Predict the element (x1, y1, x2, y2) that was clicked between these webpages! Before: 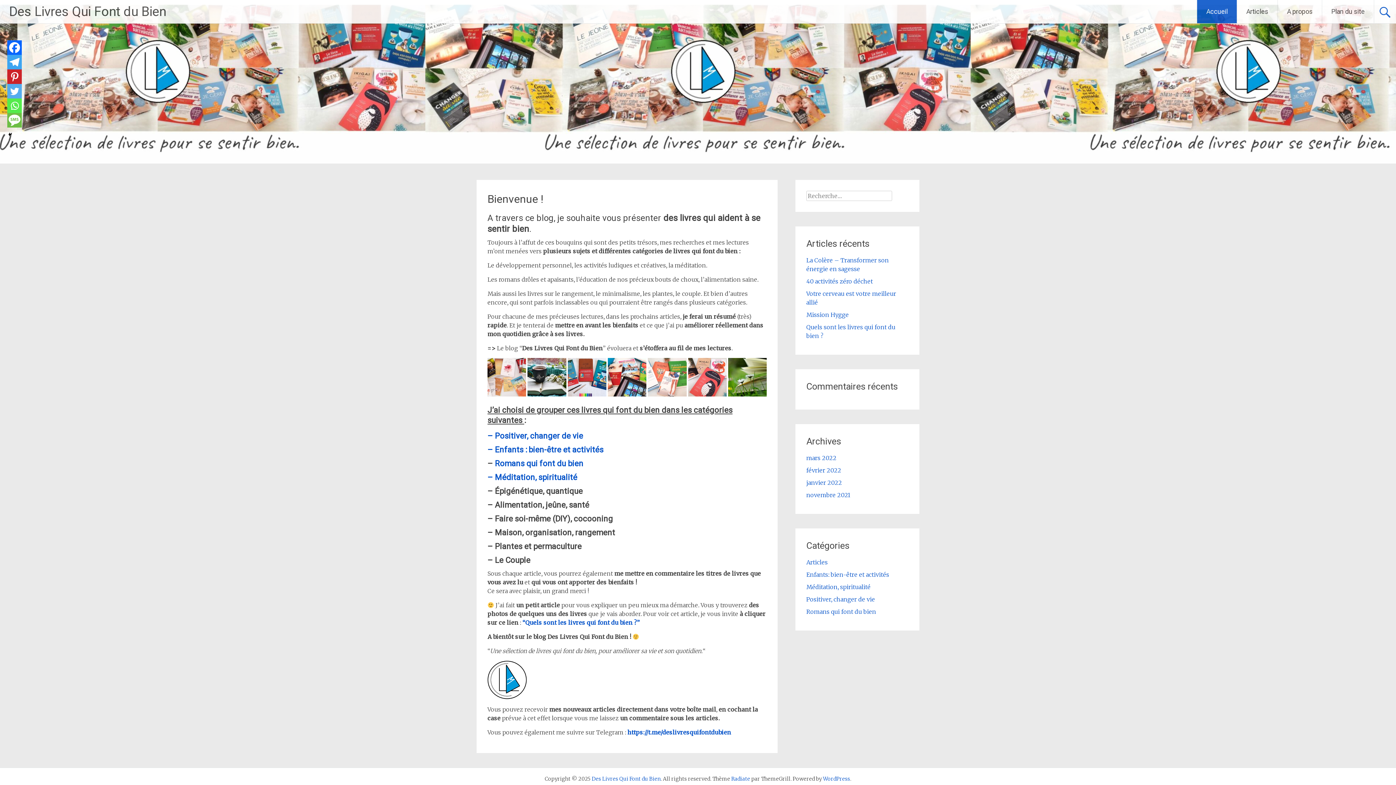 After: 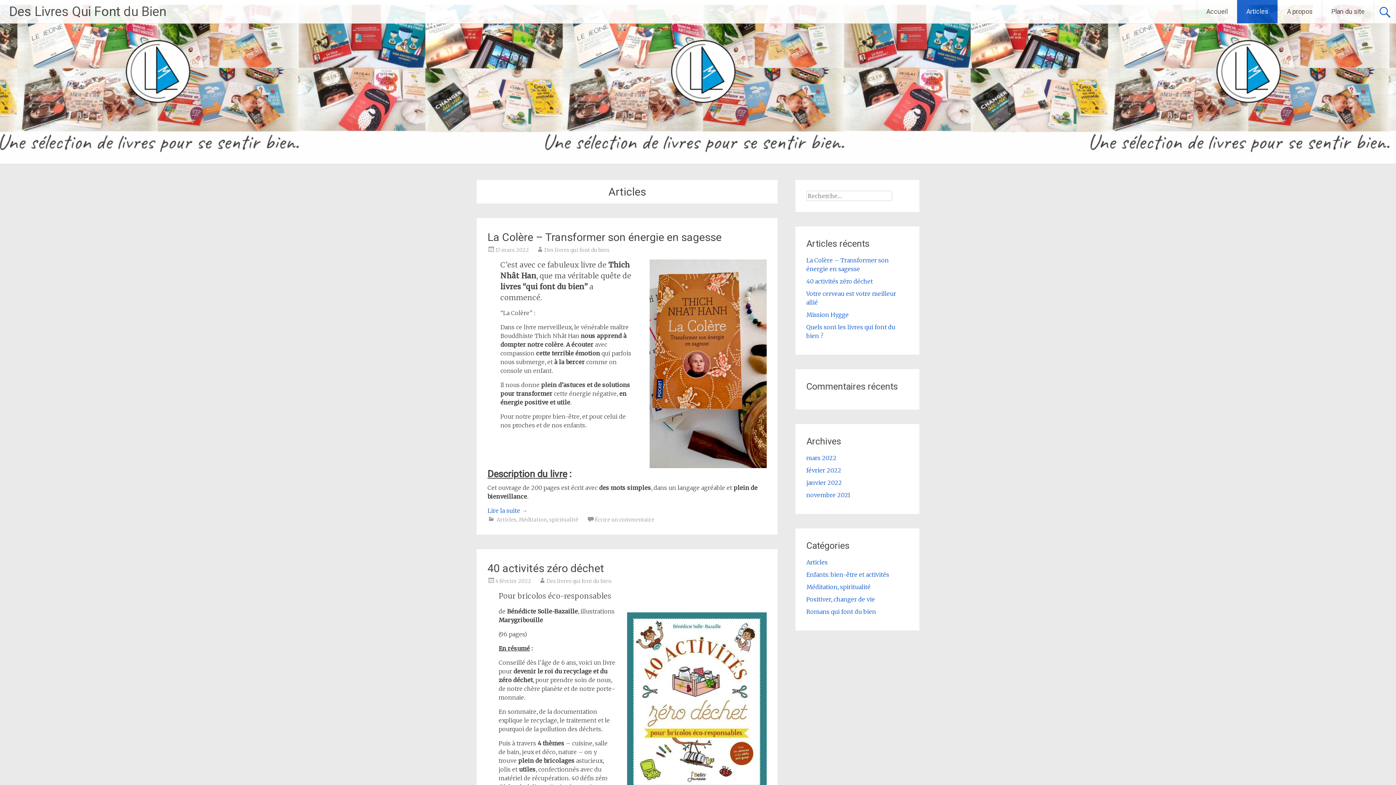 Action: bbox: (1237, 0, 1277, 23) label: Articles